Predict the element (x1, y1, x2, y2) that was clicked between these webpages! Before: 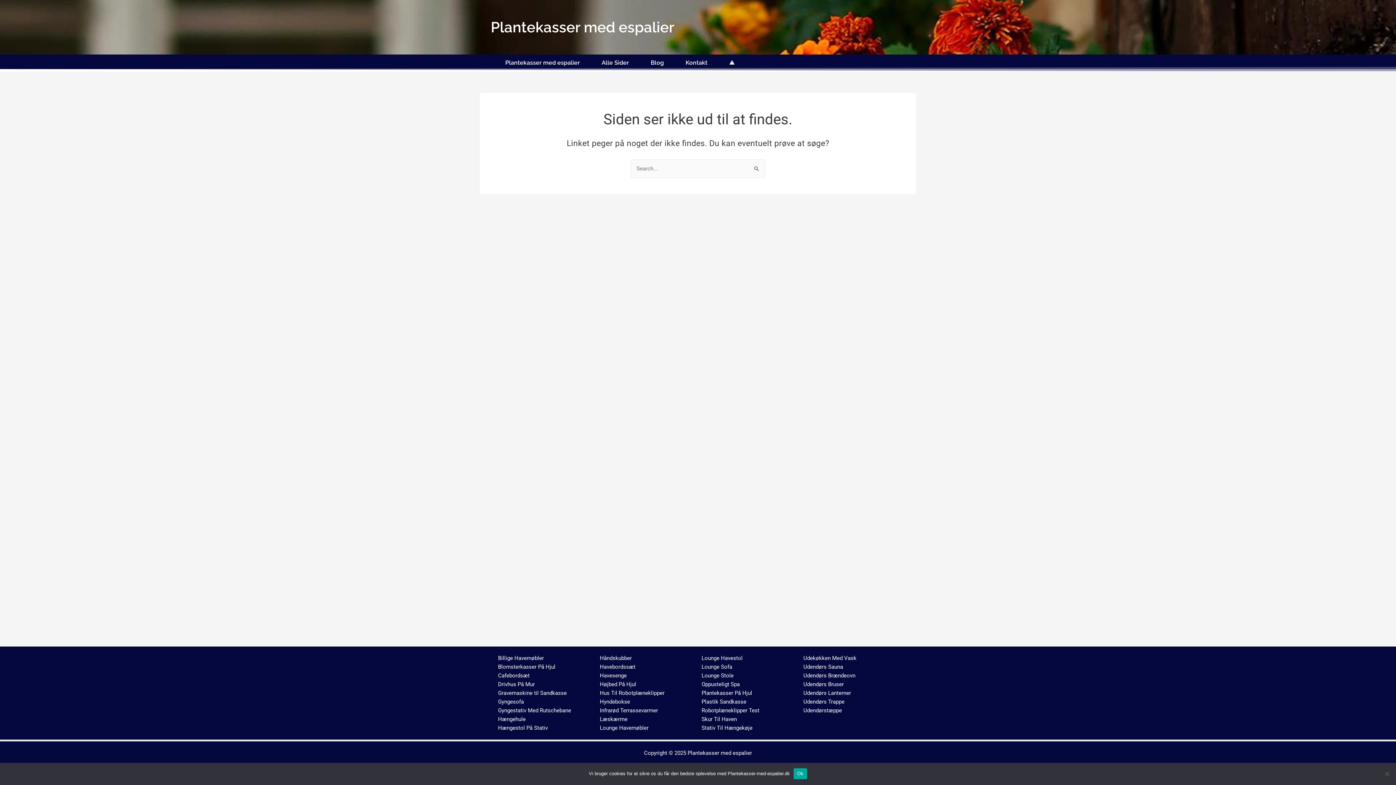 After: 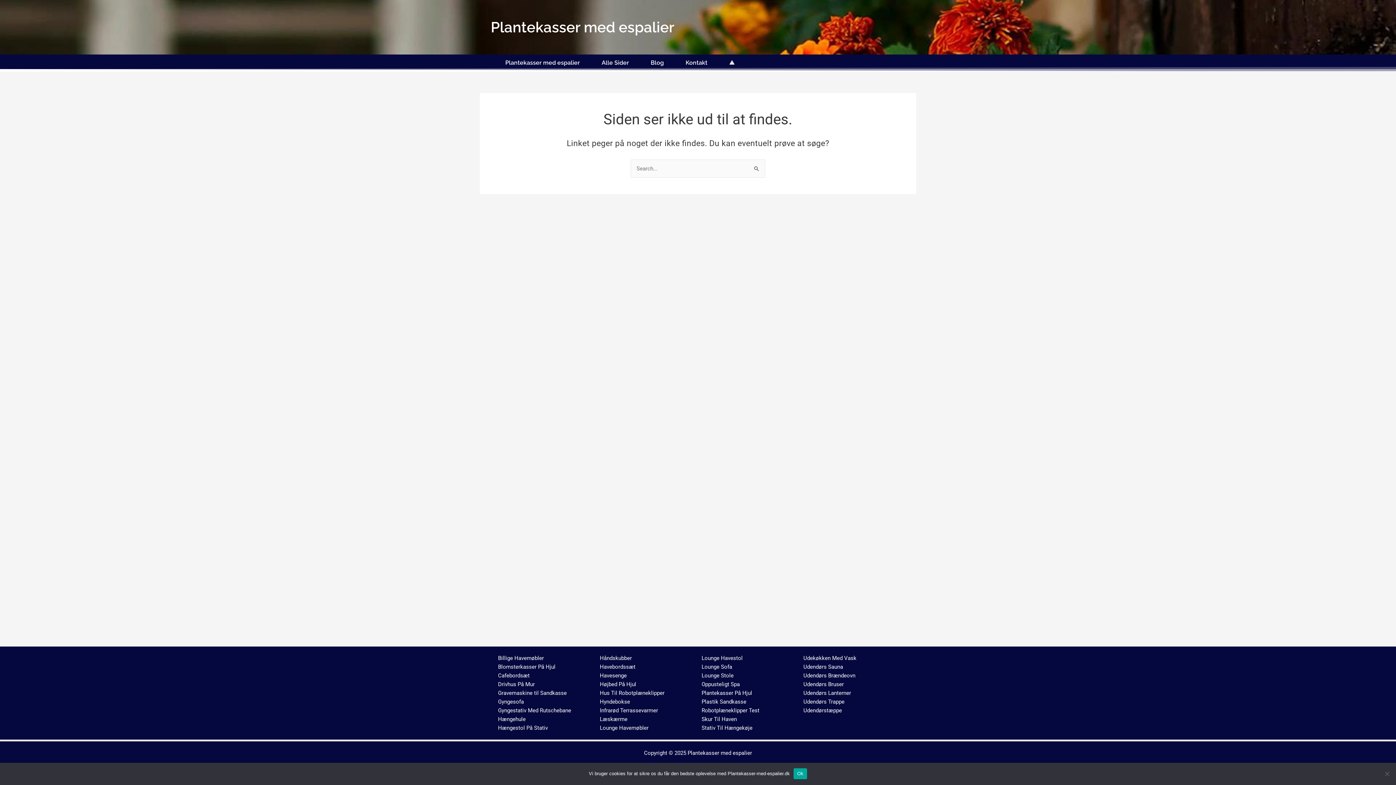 Action: bbox: (701, 725, 752, 731) label: Stativ Til Hængekøje